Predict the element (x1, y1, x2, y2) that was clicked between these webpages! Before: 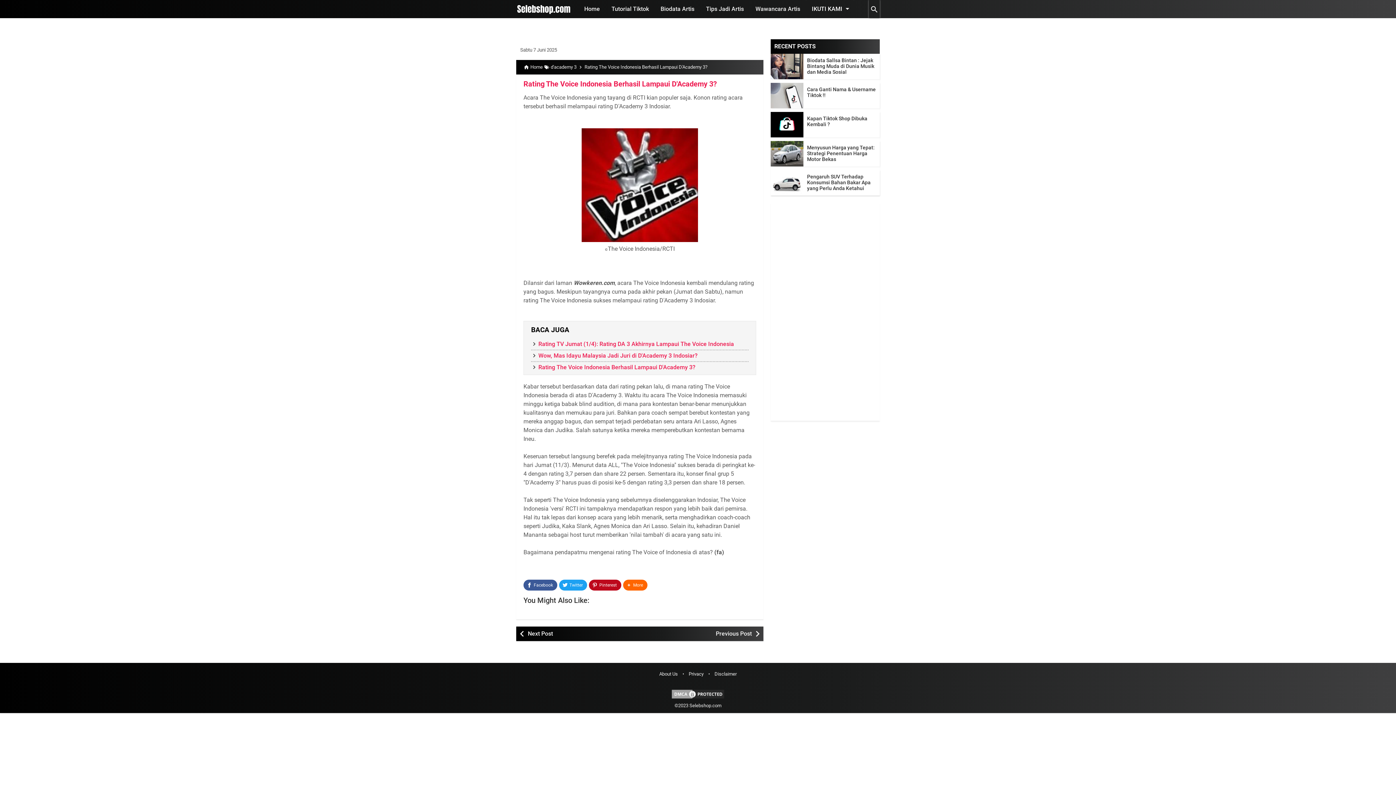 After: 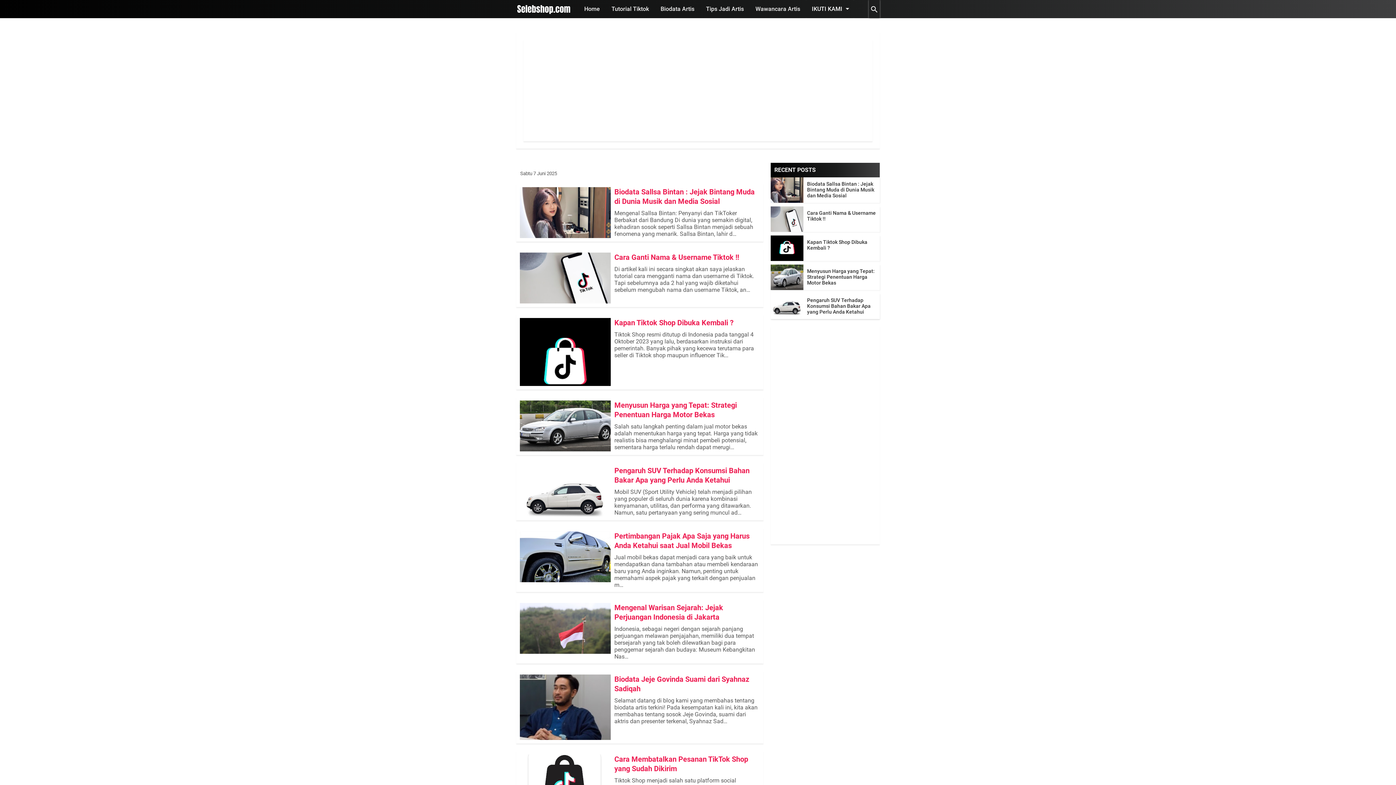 Action: bbox: (516, 0, 571, 18) label: Selebshop.com